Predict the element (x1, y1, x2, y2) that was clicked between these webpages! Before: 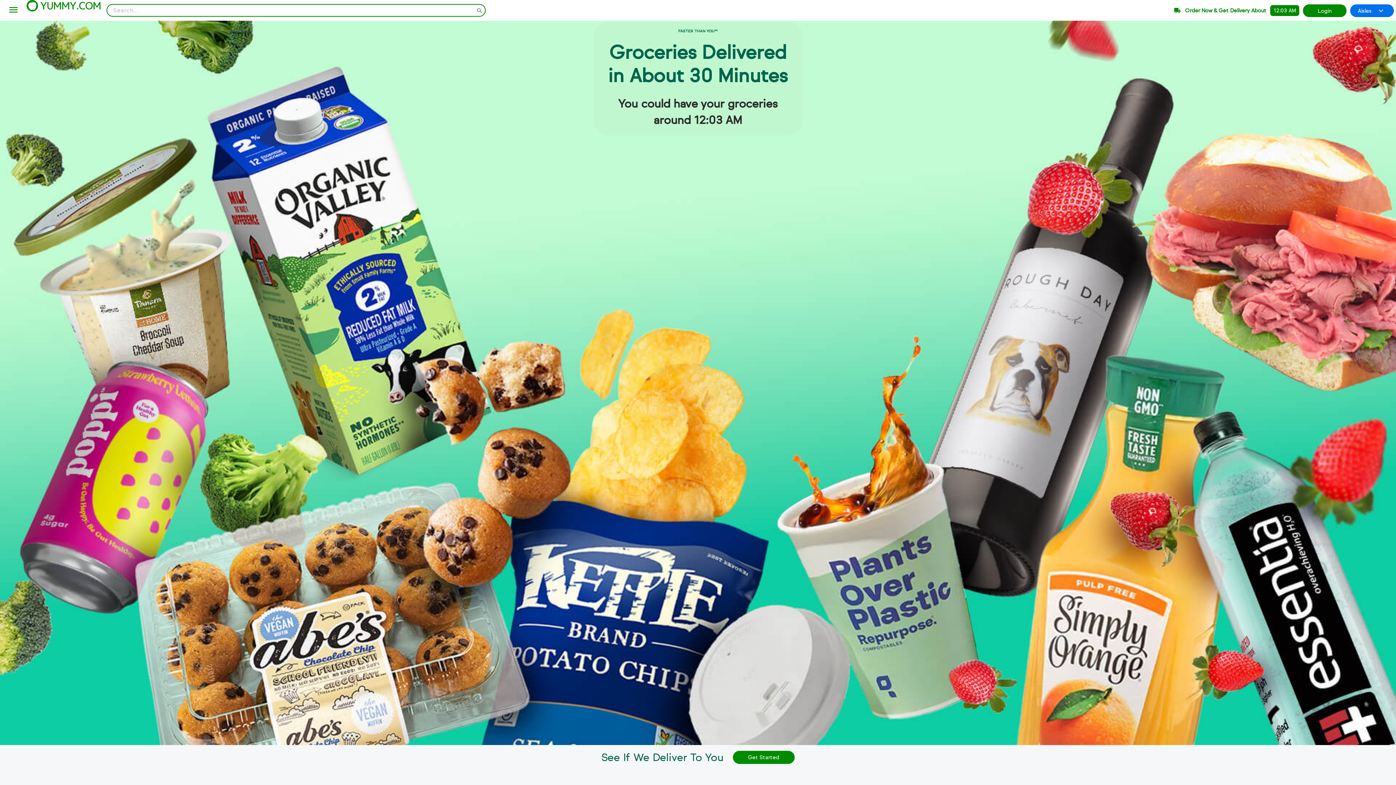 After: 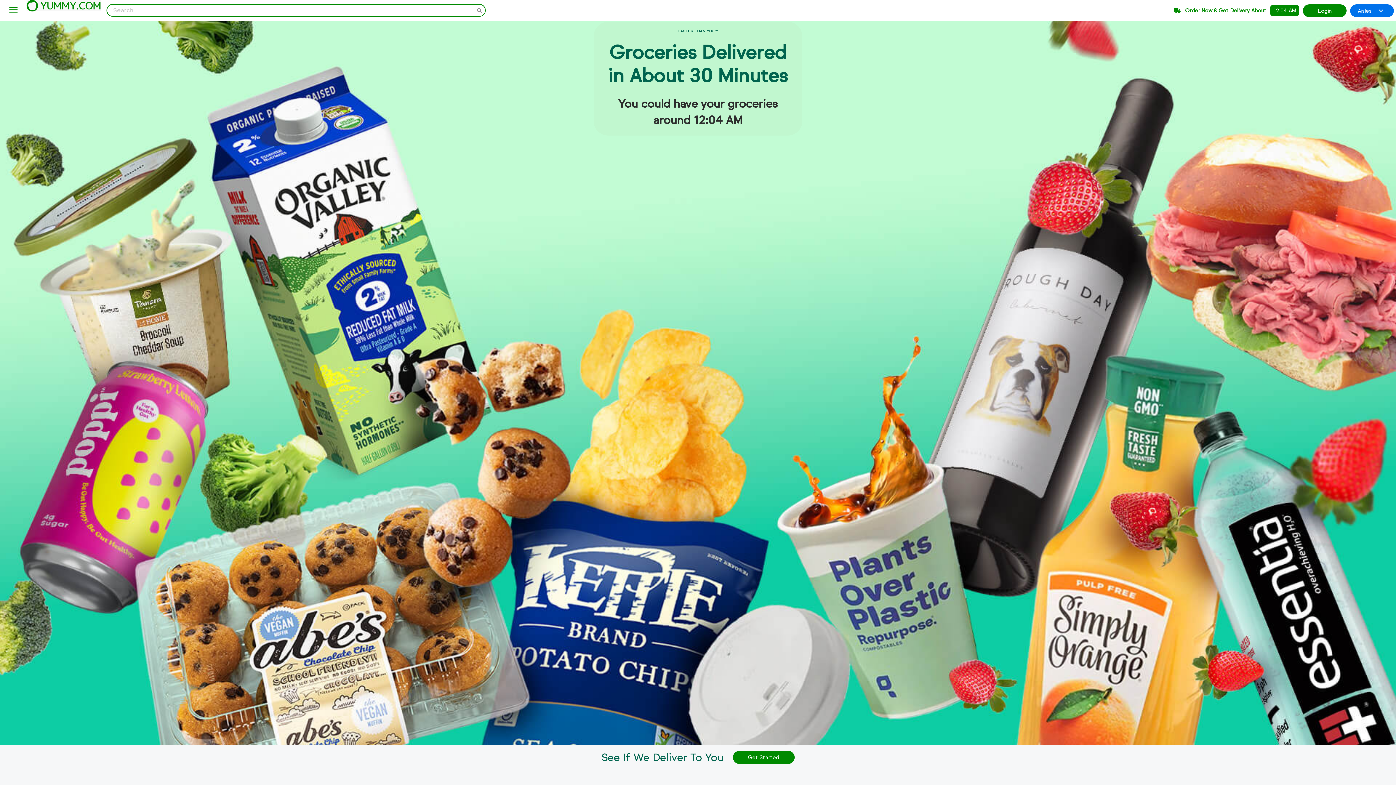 Action: bbox: (26, 0, 100, 11)